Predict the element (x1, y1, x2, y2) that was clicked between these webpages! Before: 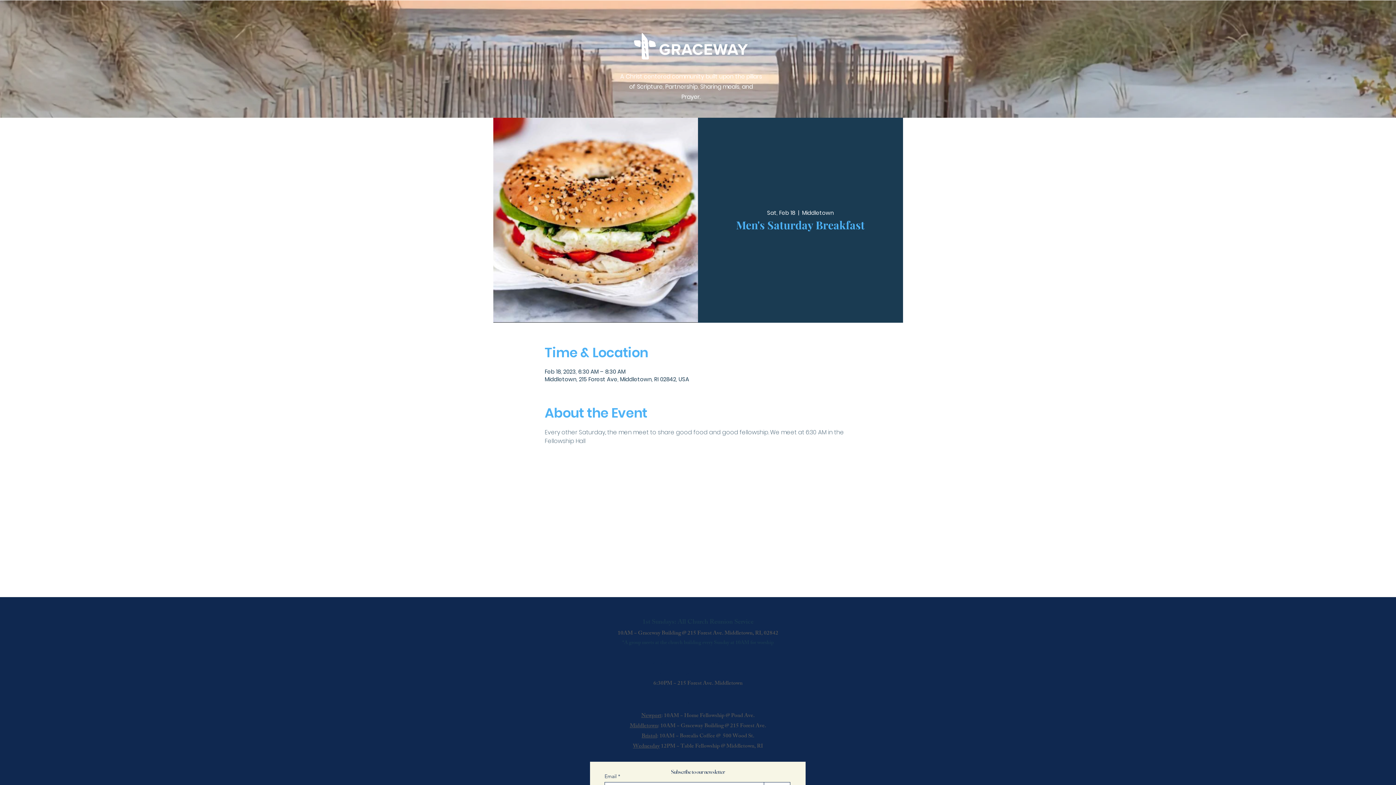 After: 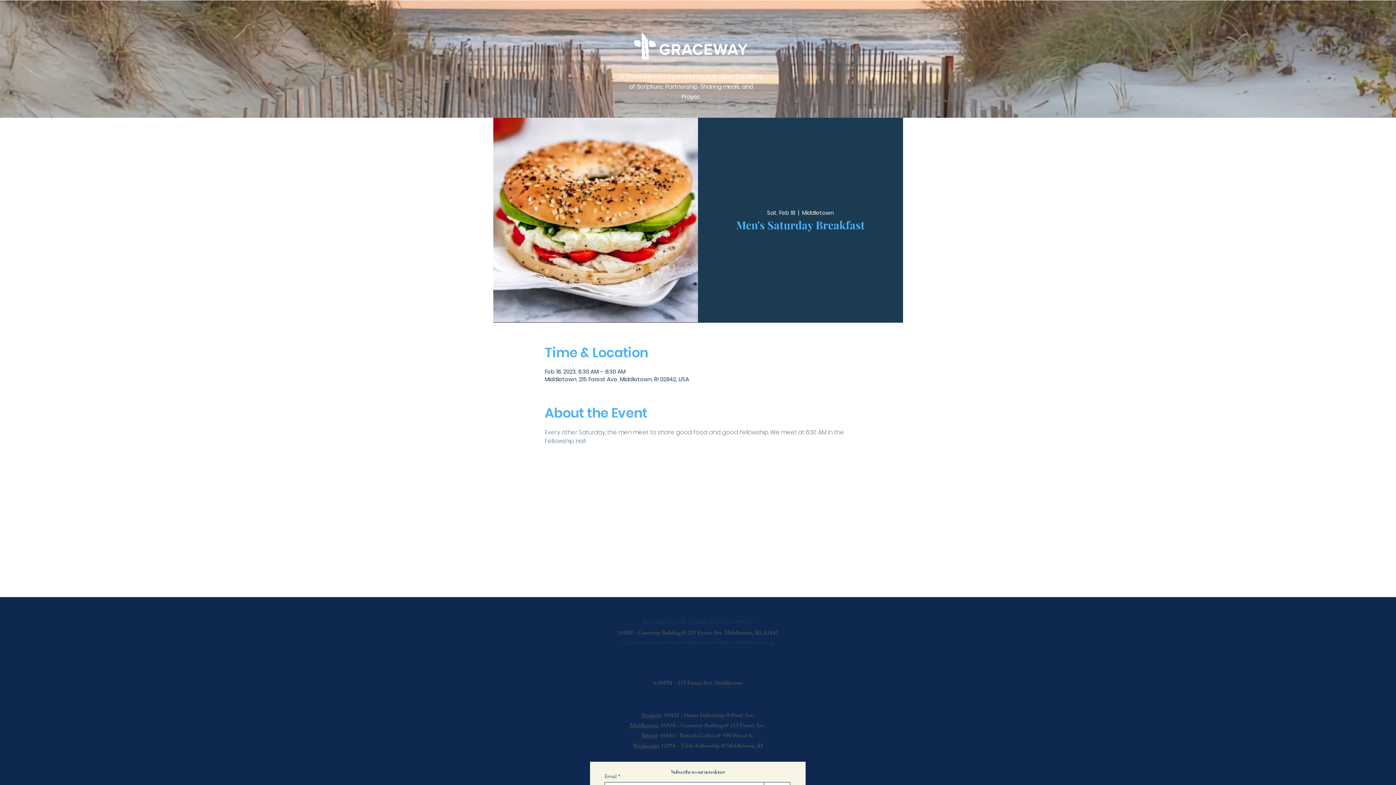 Action: bbox: (641, 711, 661, 721) label: Newport